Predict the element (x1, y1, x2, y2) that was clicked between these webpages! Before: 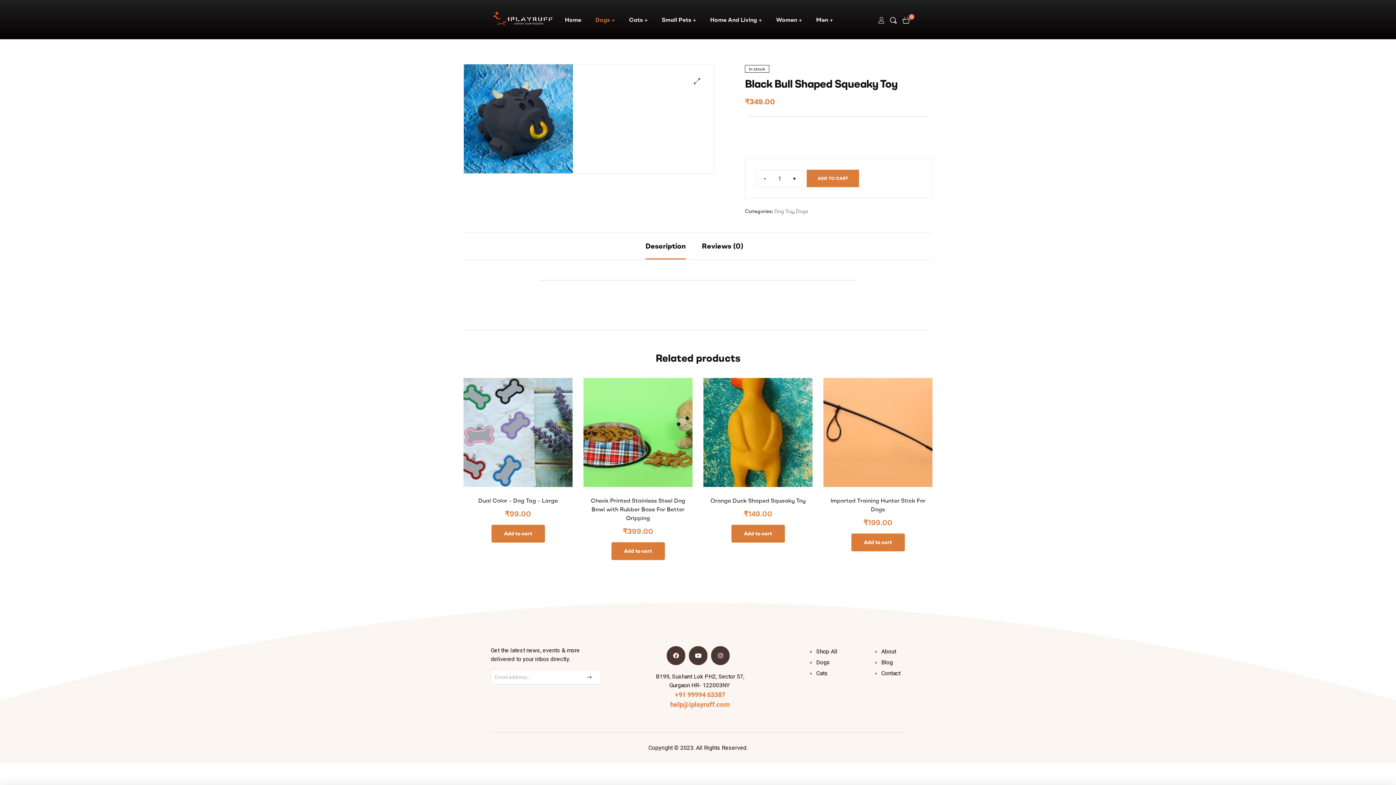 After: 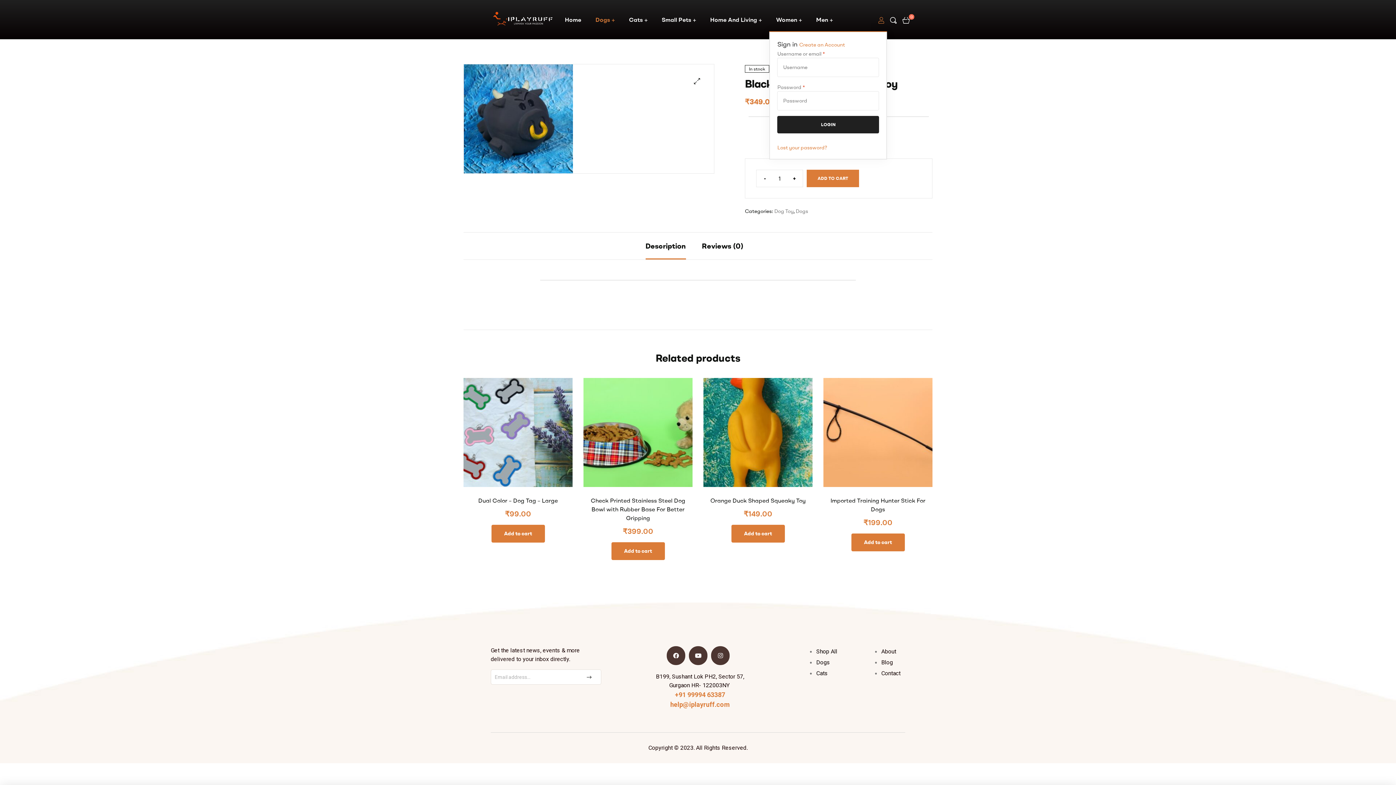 Action: bbox: (878, 15, 884, 24)